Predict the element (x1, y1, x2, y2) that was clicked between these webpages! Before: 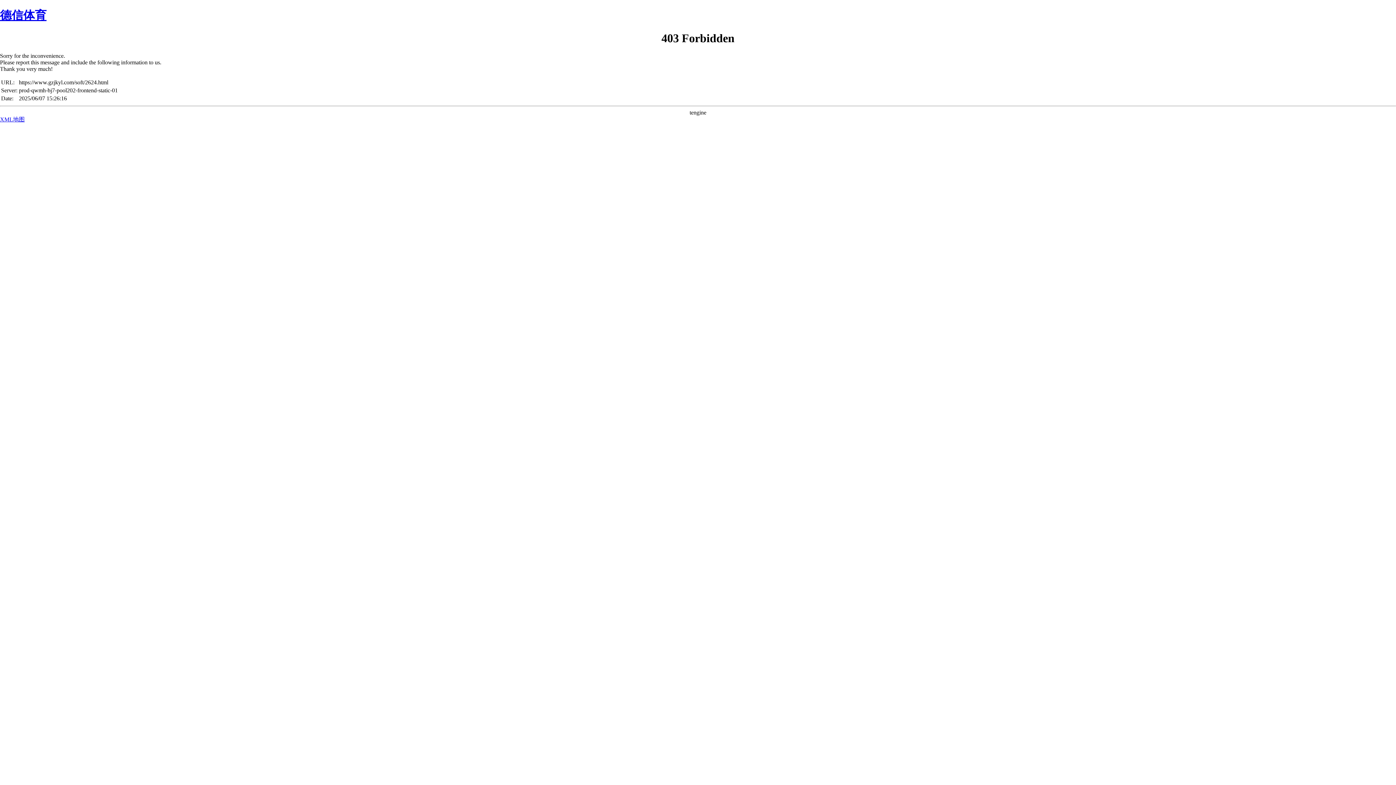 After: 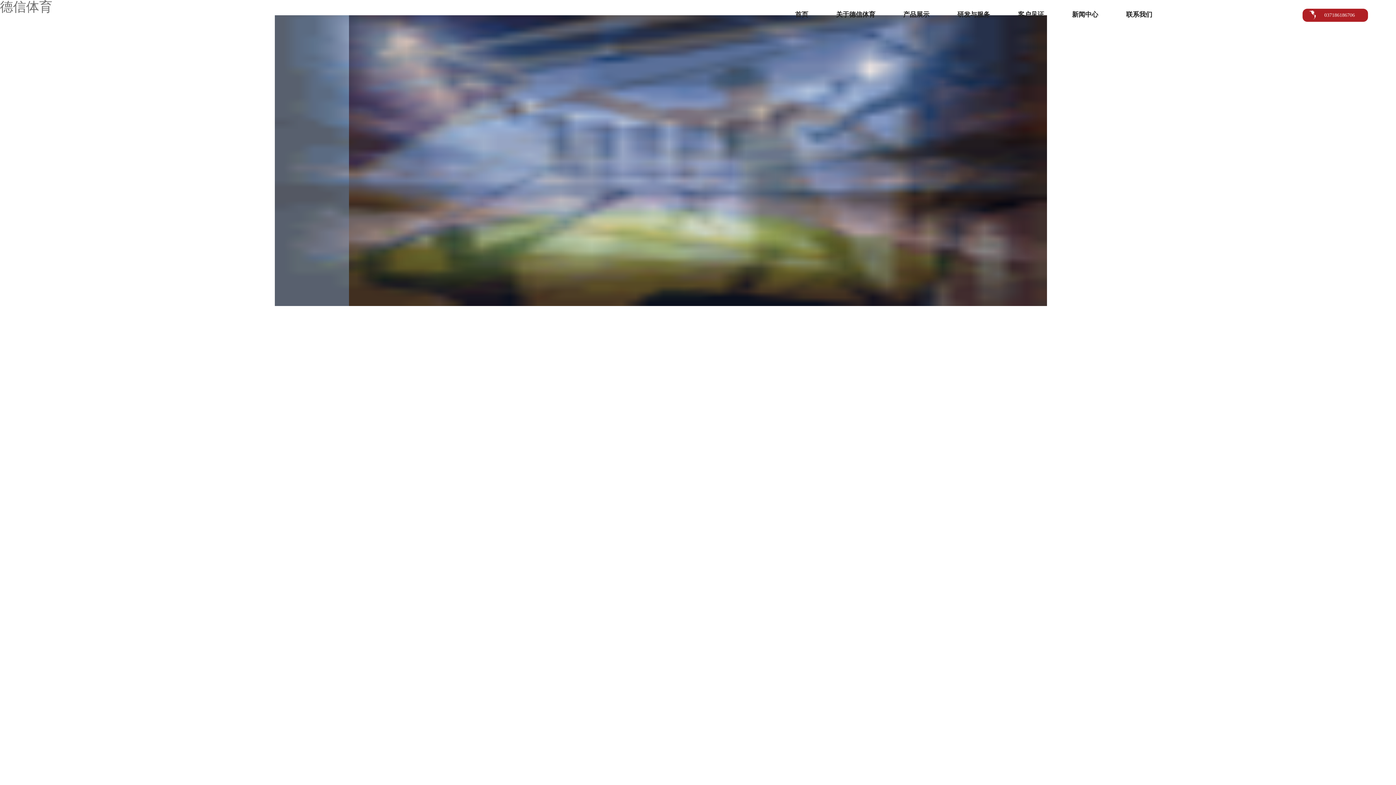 Action: bbox: (0, 8, 46, 21) label: 德信体育